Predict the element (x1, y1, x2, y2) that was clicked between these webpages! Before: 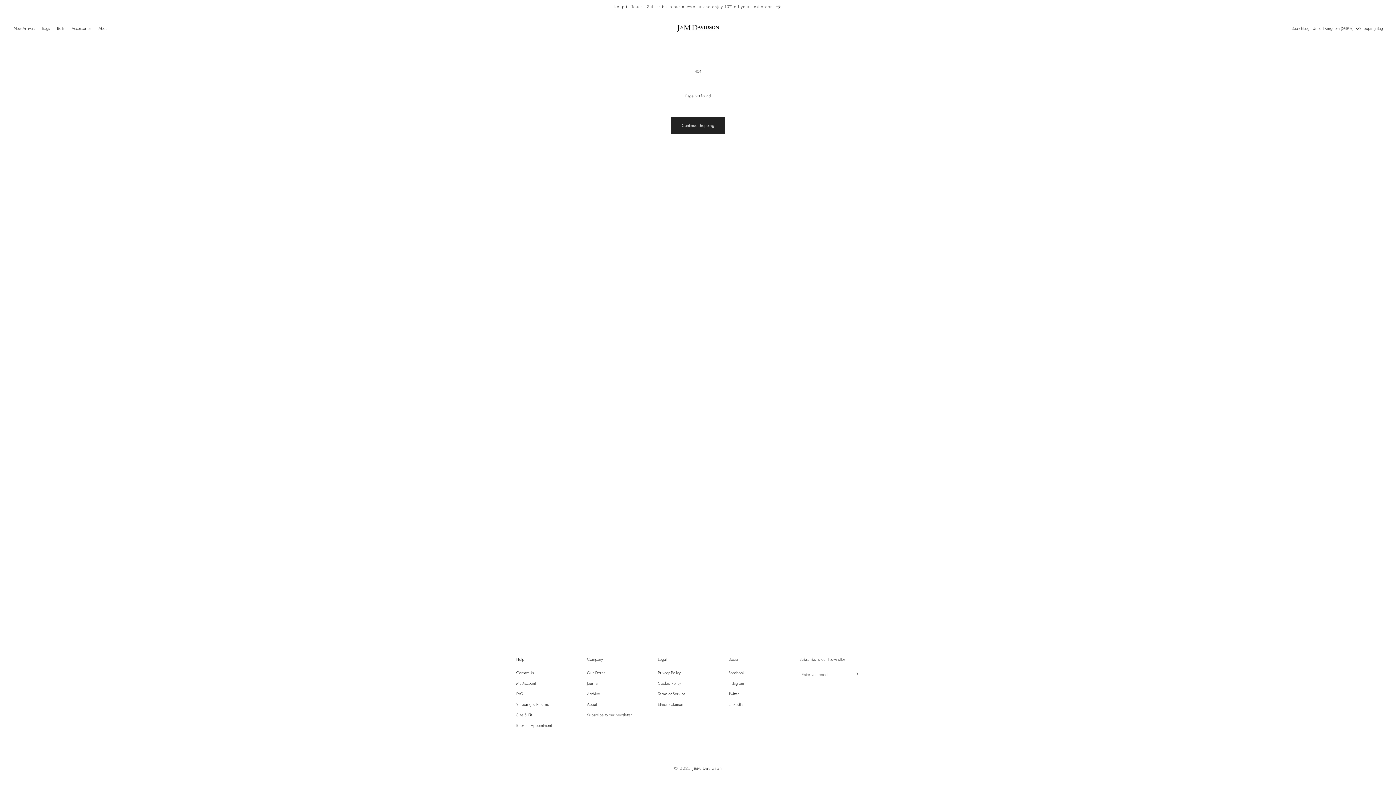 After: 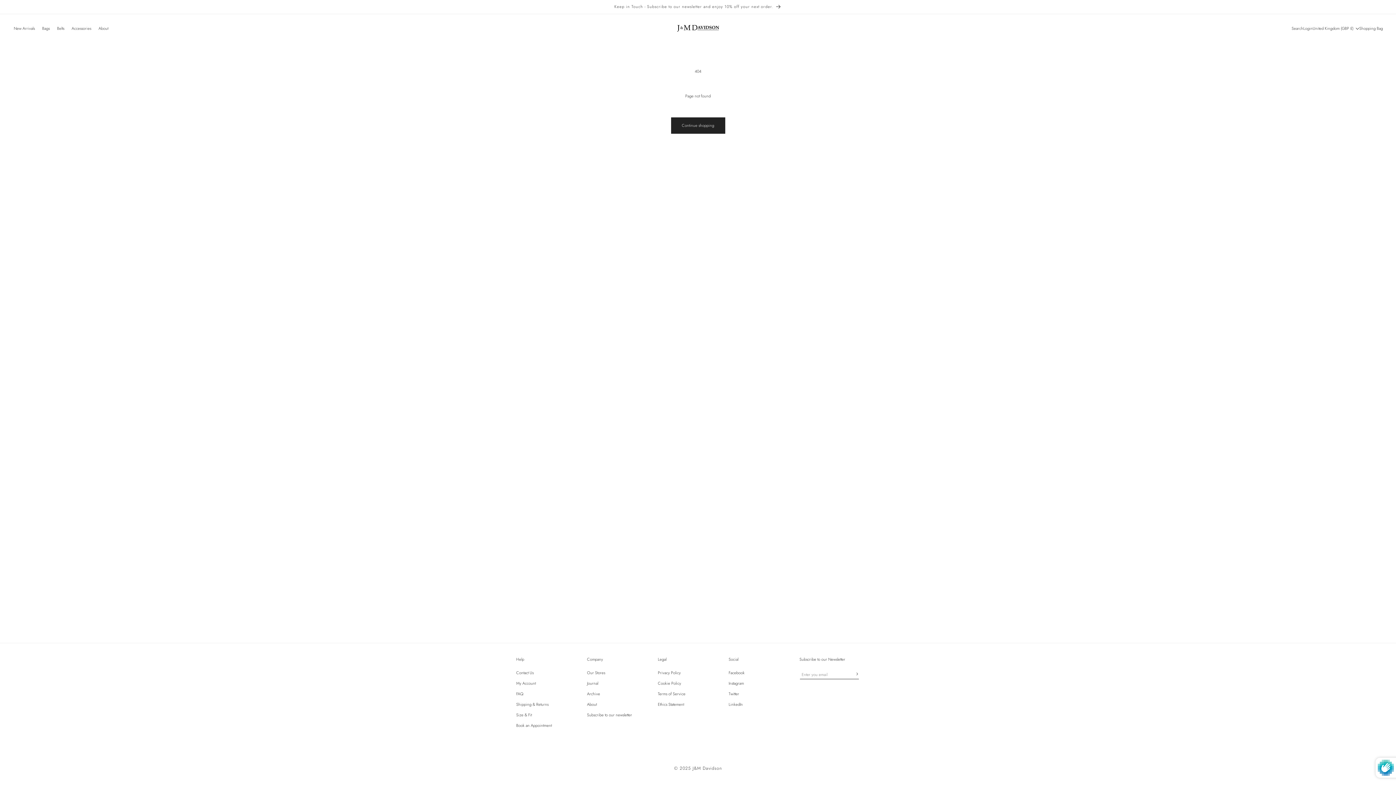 Action: label: Subscribe bbox: (848, 669, 859, 680)